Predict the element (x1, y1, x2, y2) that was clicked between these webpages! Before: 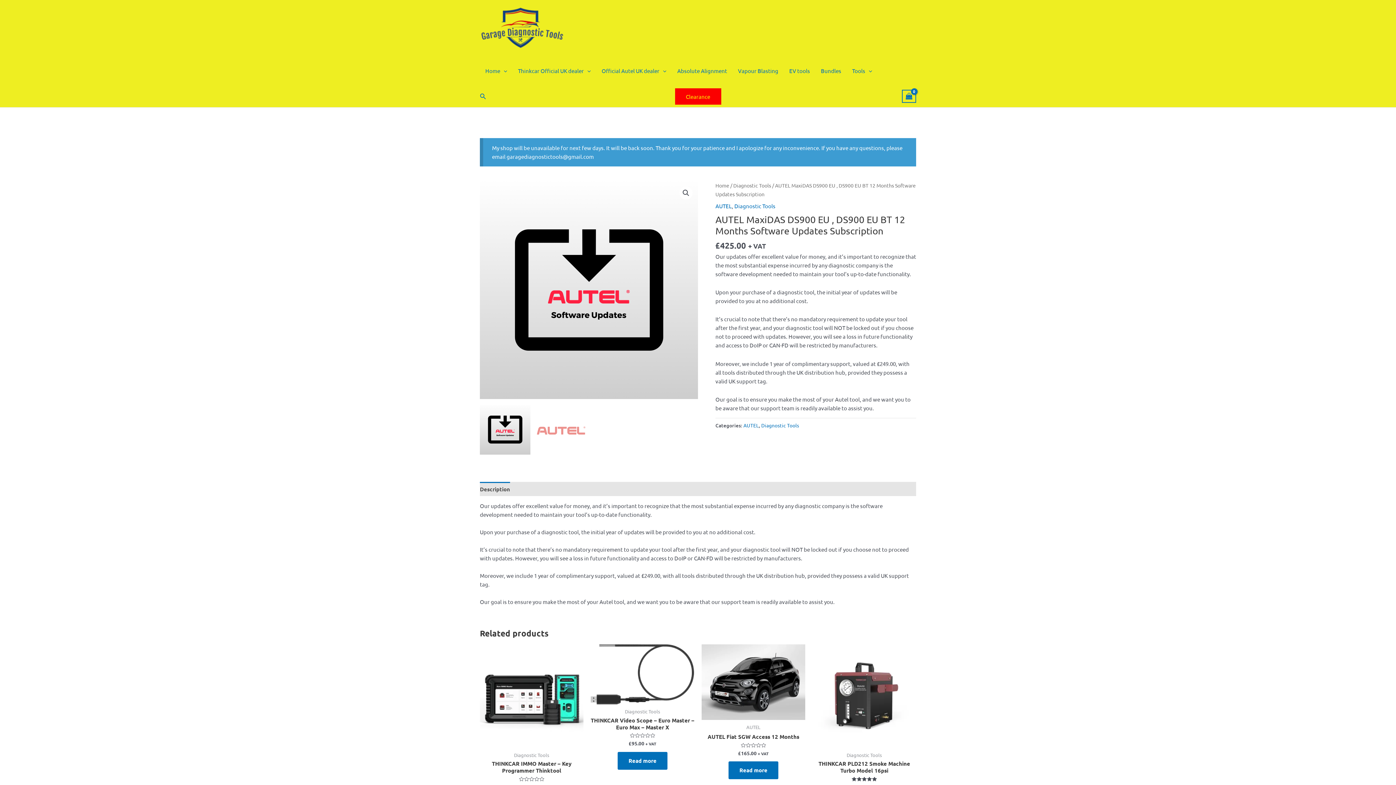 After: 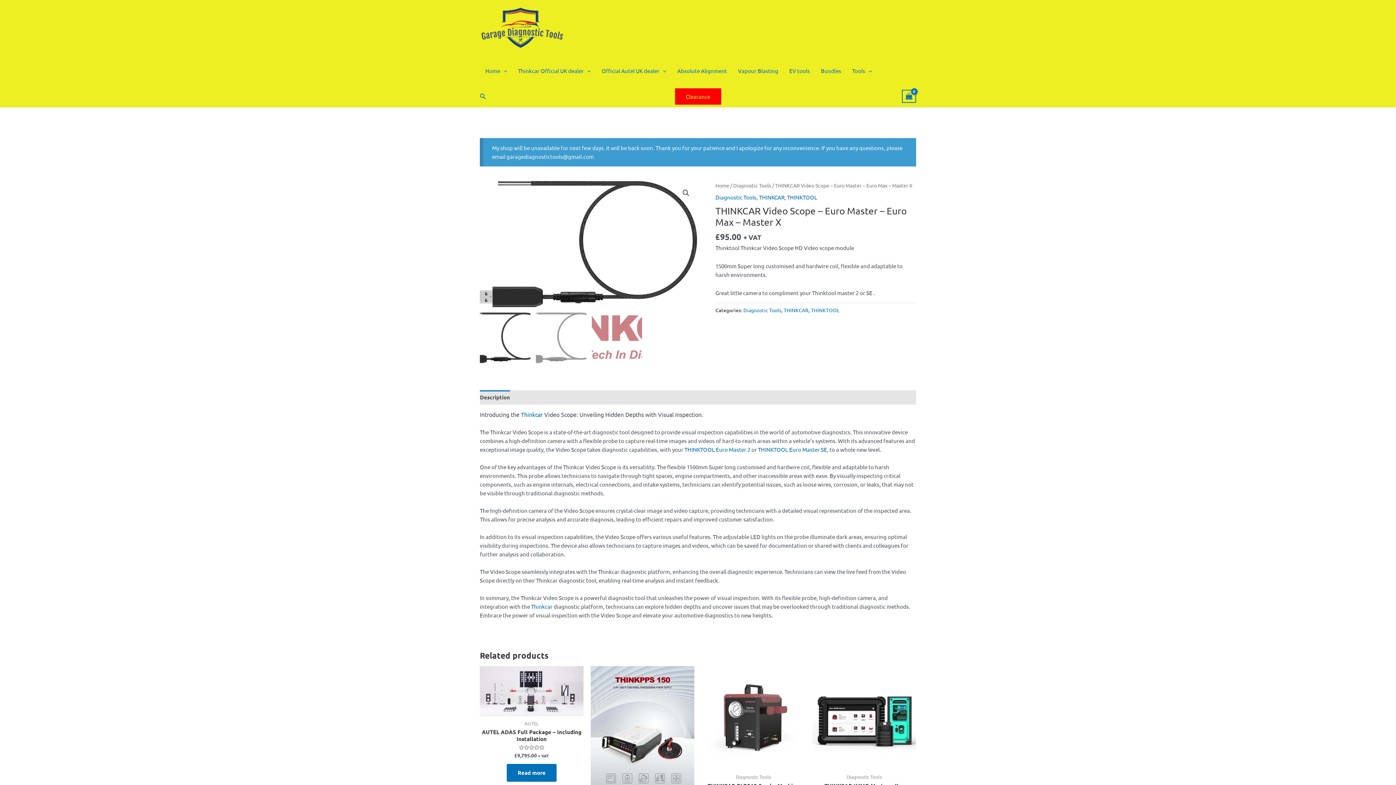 Action: bbox: (590, 717, 694, 733) label: THINKCAR Video Scope – Euro Master – Euro Max – Master X